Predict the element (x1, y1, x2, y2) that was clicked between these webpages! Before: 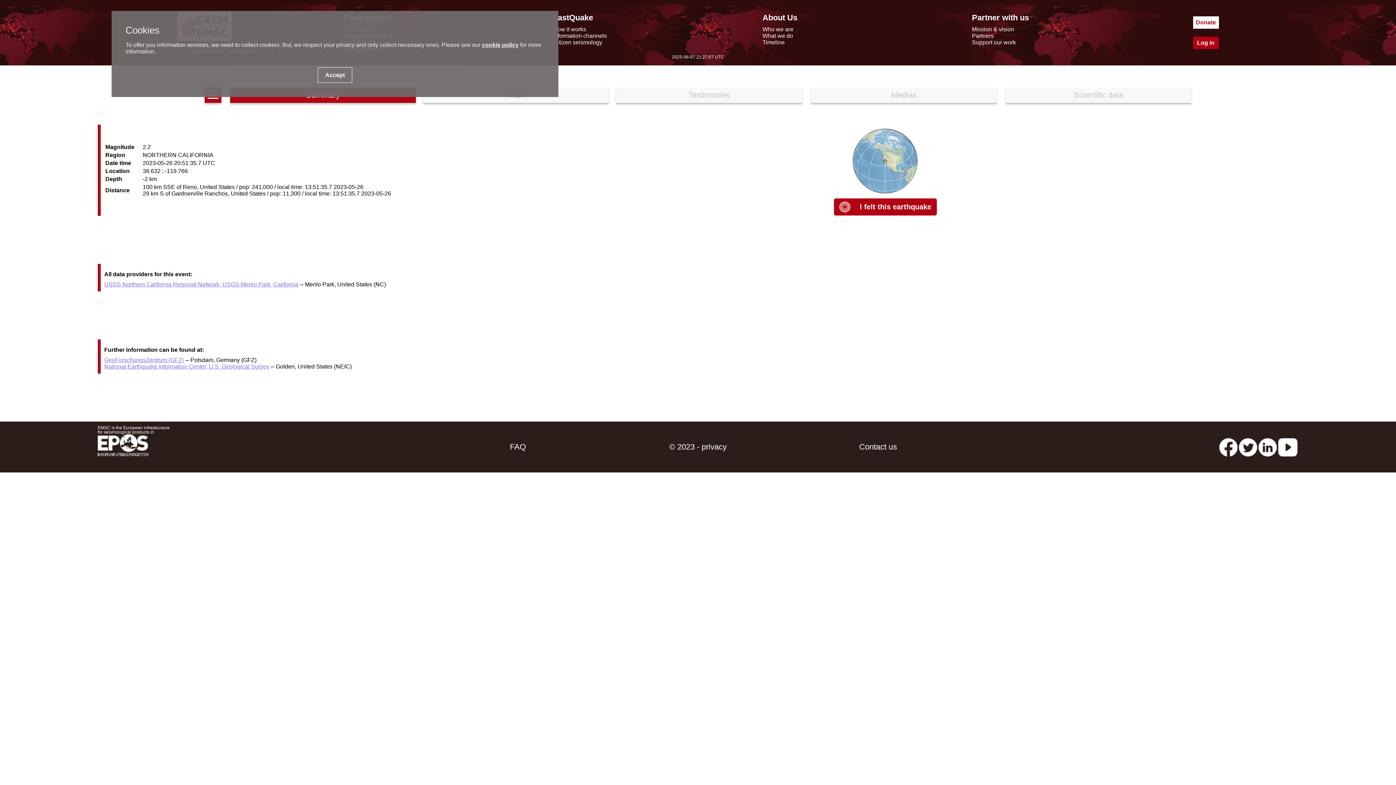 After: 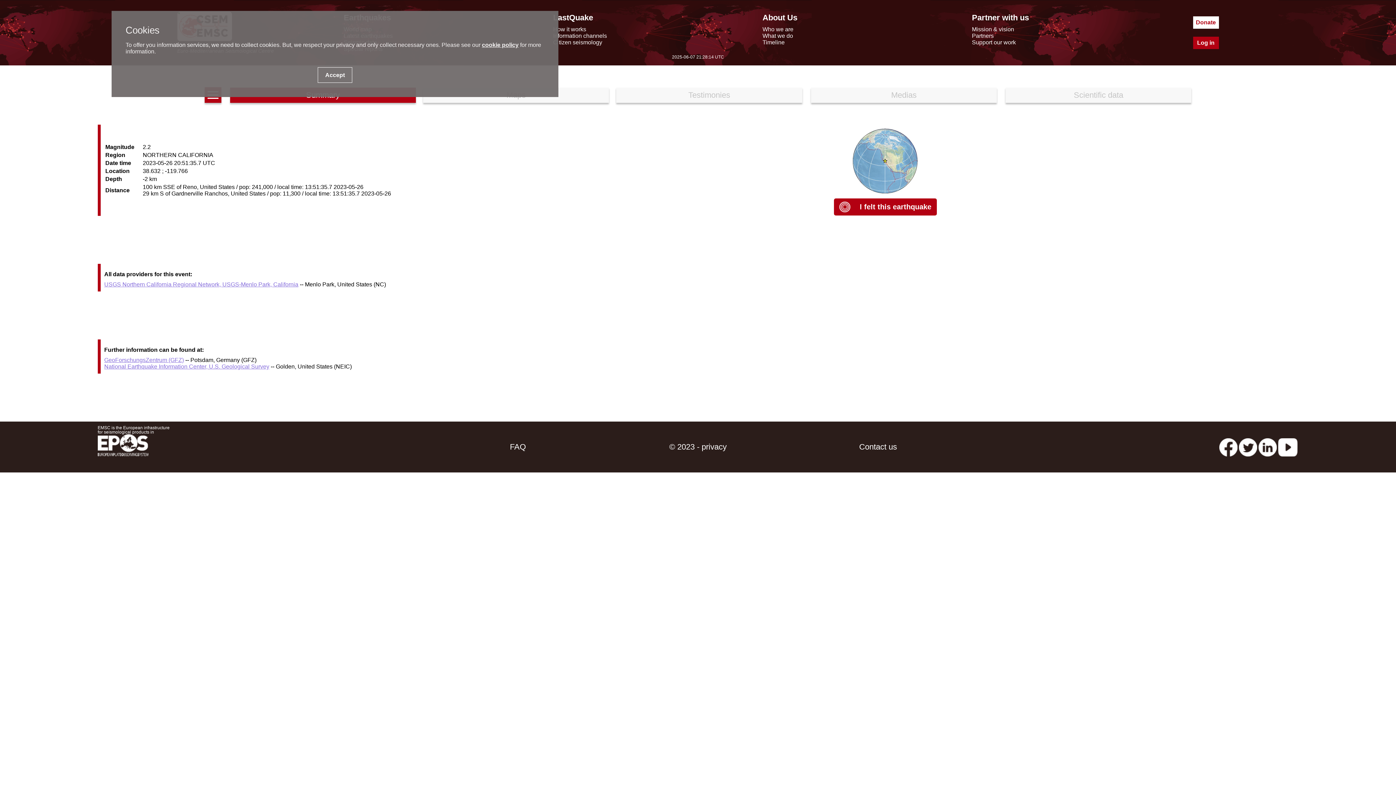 Action: bbox: (1219, 442, 1237, 451) label: facebook EMSC.CSEM